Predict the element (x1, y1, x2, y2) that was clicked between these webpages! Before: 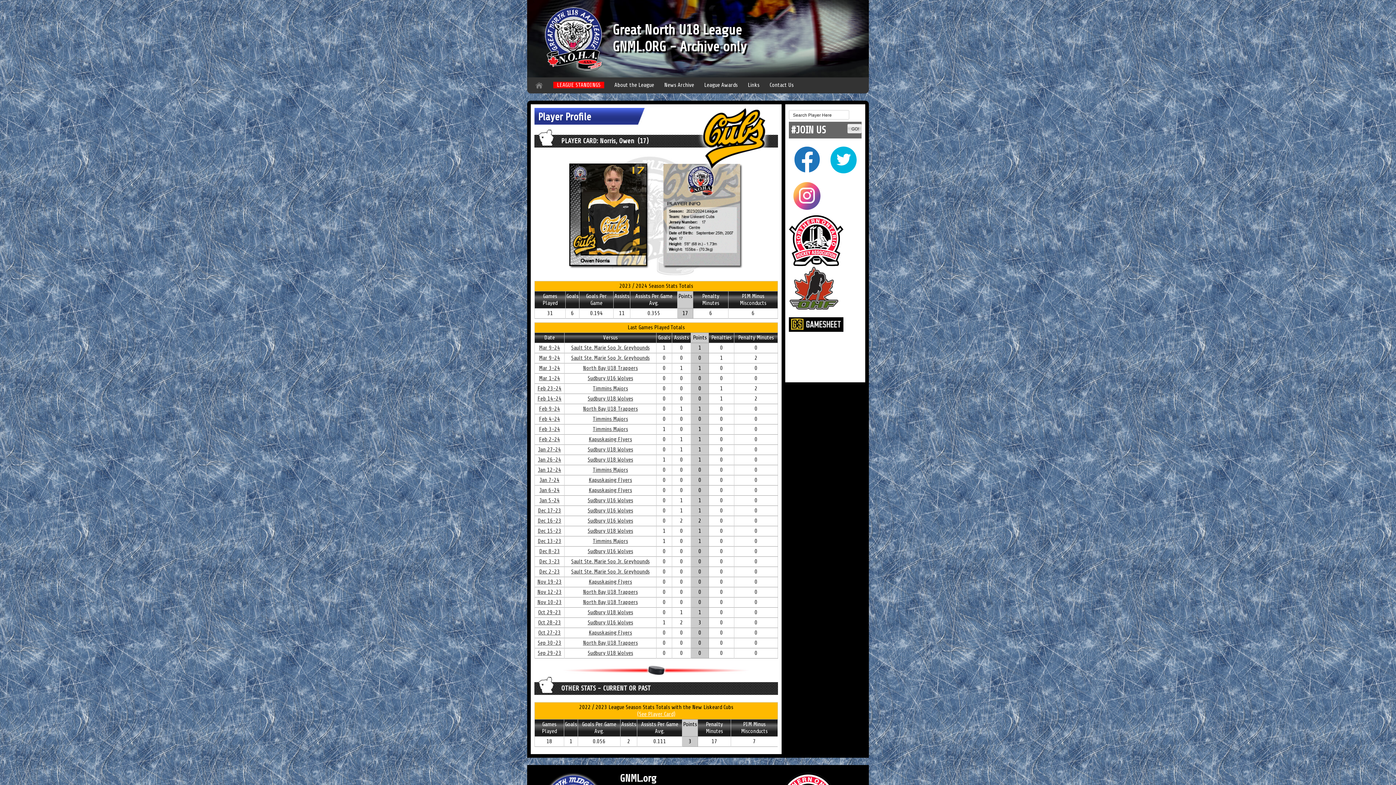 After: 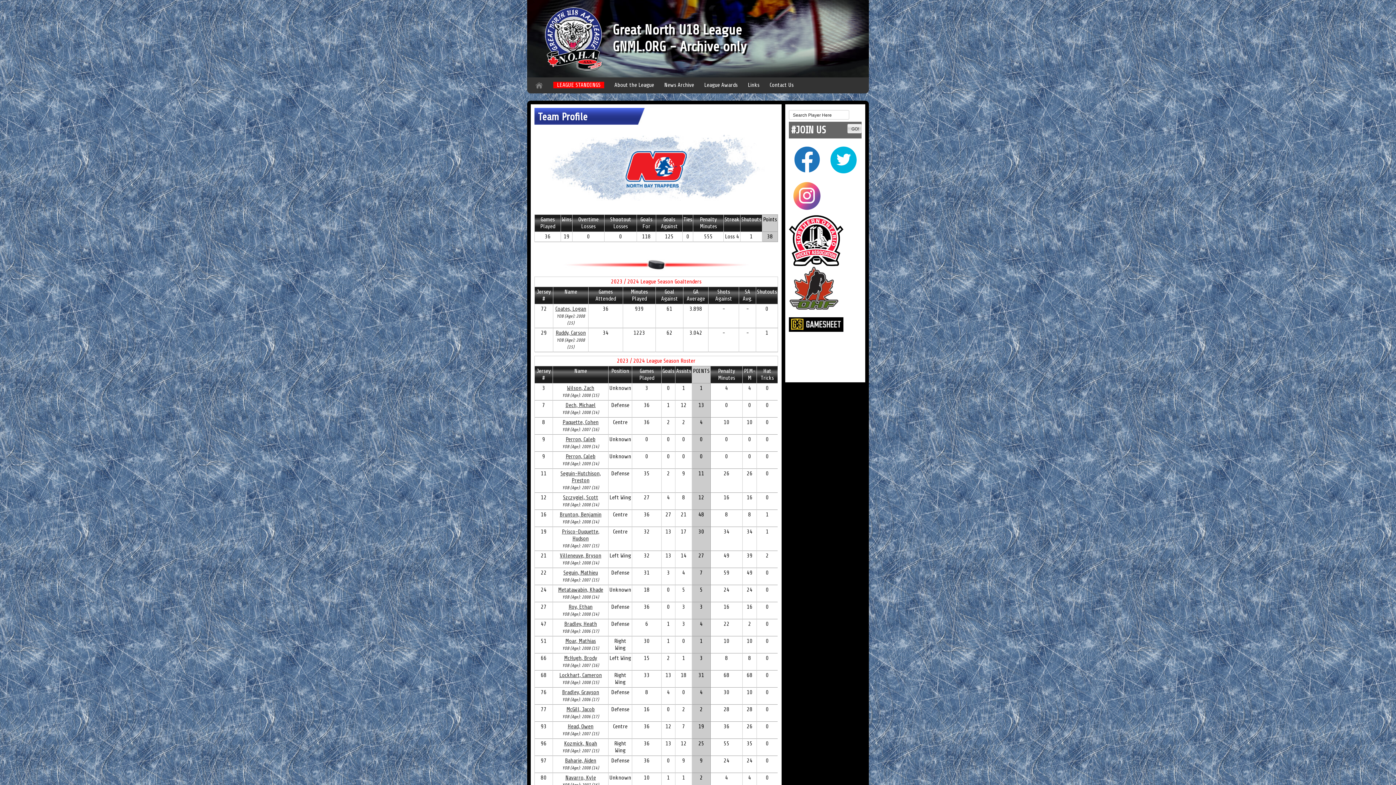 Action: bbox: (583, 405, 638, 412) label: North Bay U18 Trappers